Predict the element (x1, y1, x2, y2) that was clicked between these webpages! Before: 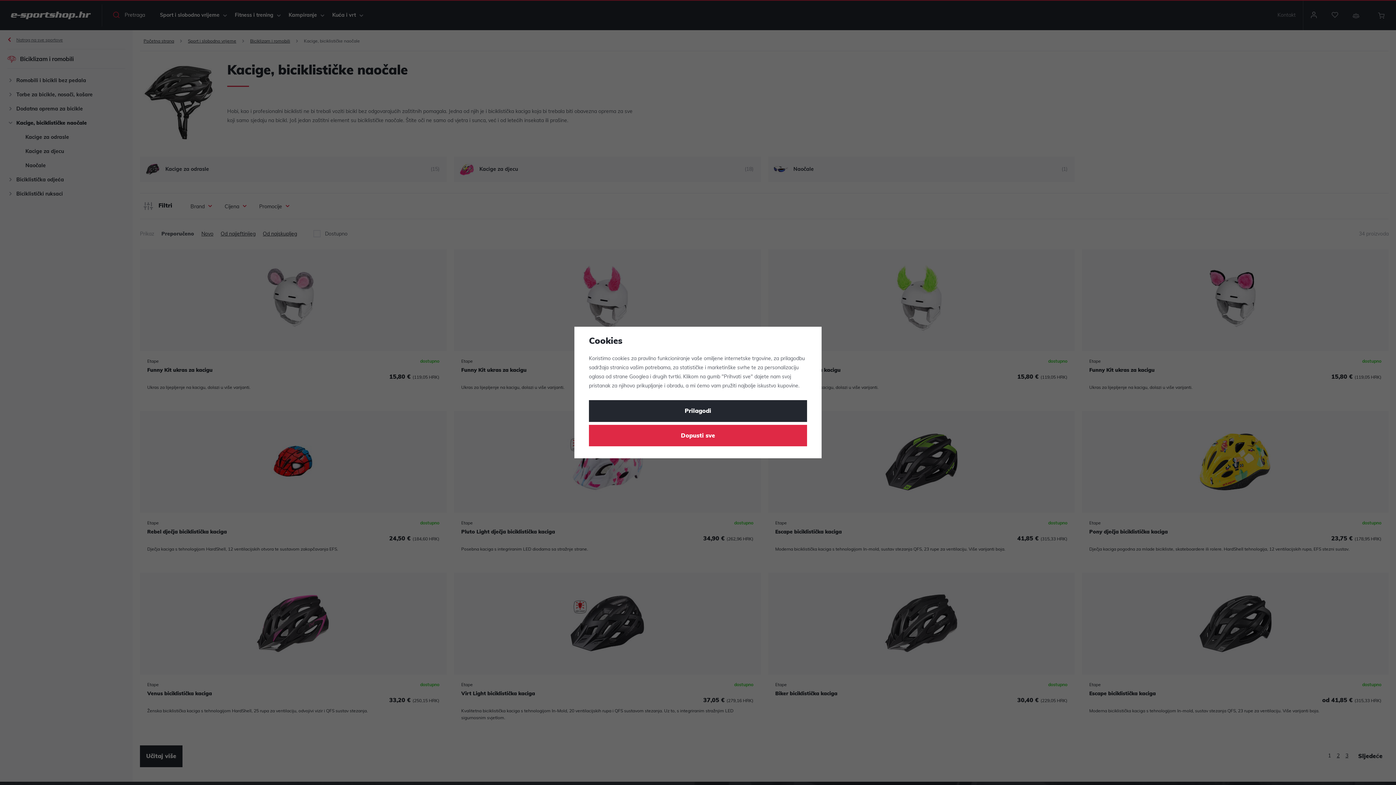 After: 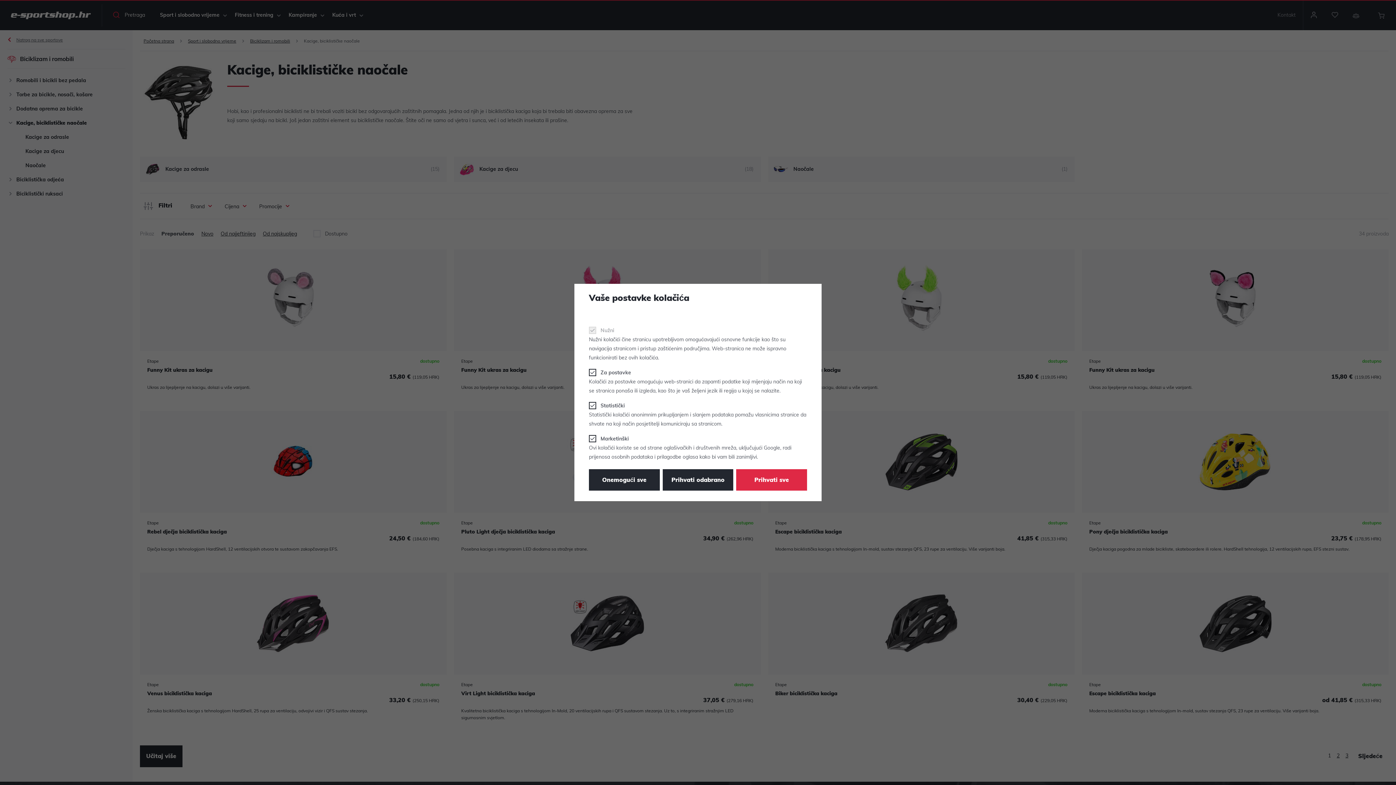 Action: bbox: (589, 400, 807, 422) label: Prilagodi